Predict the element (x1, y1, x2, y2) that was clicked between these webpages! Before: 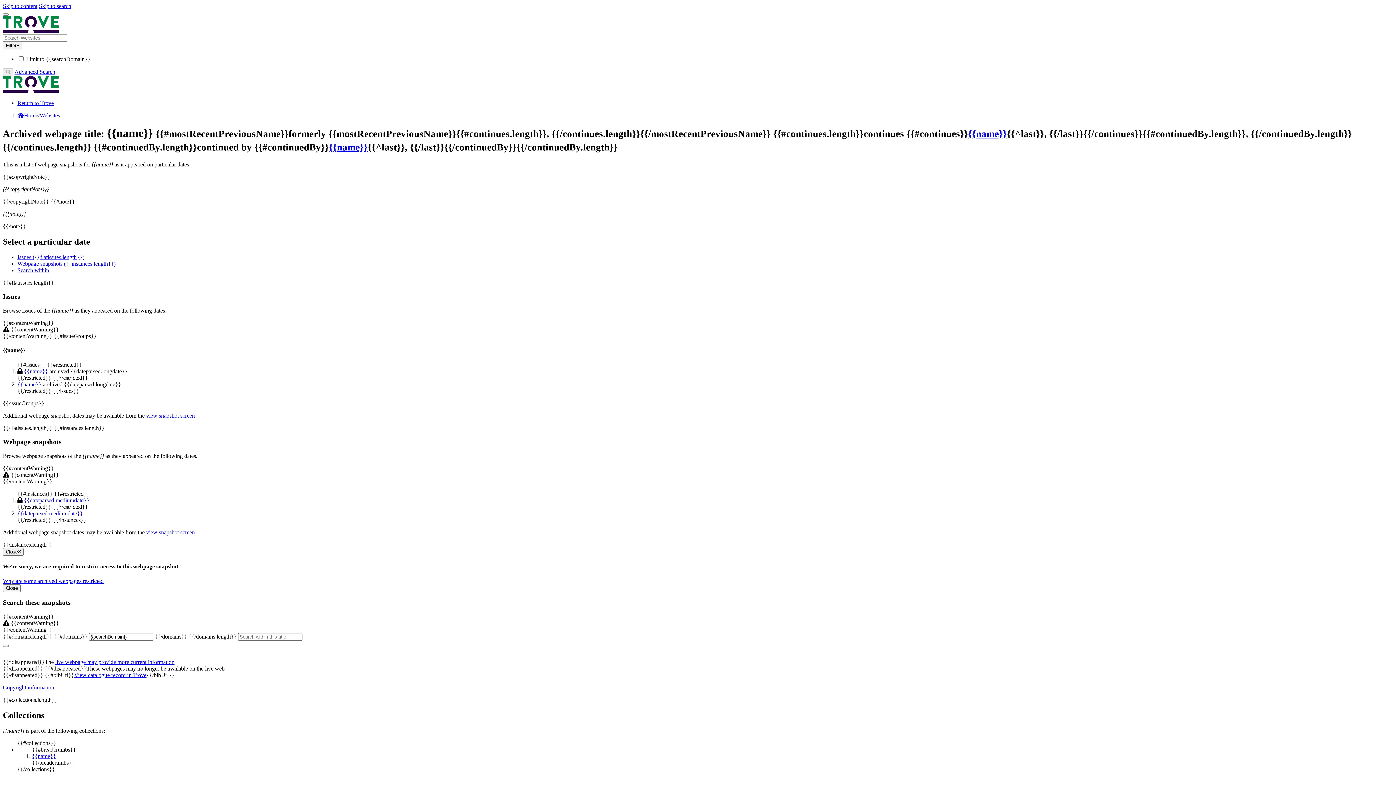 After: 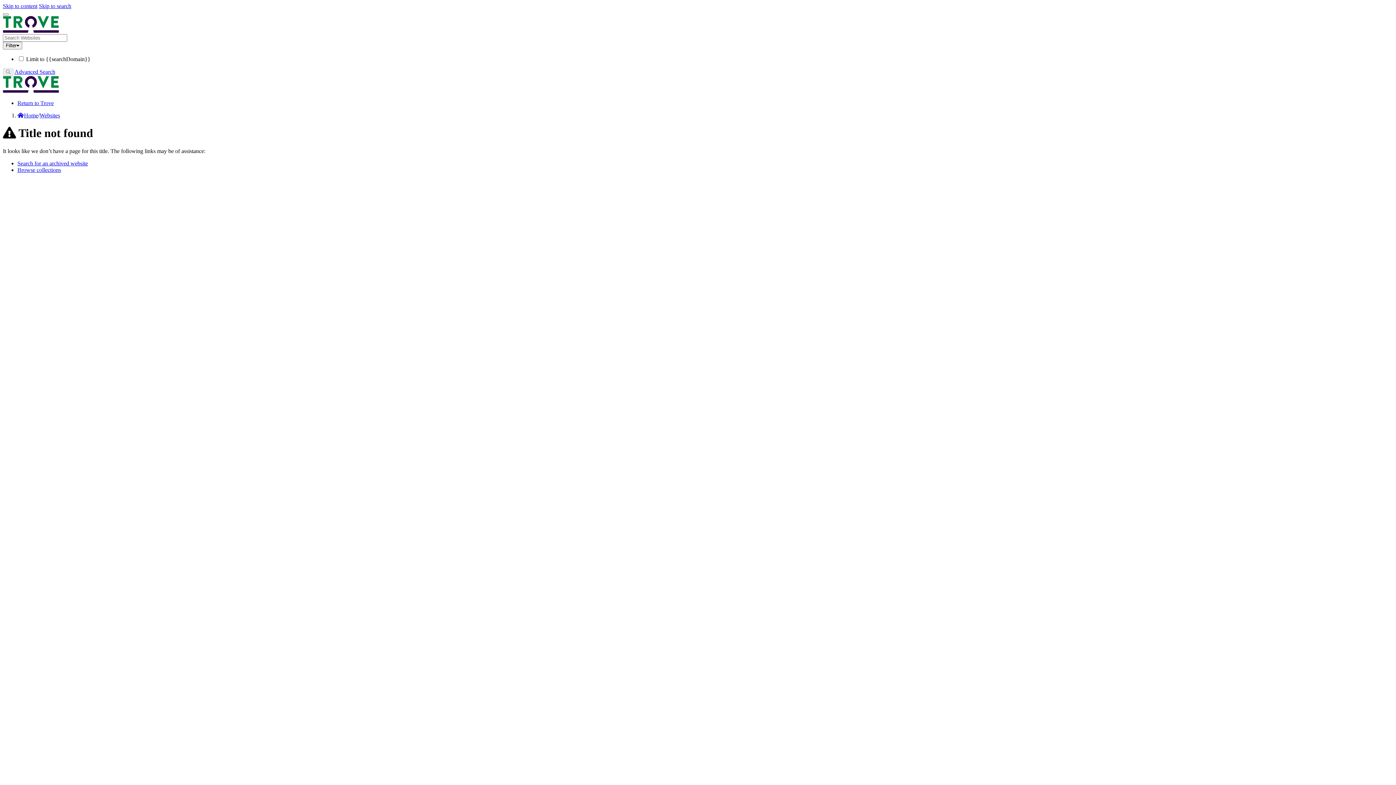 Action: label: {{name}} bbox: (968, 128, 1007, 139)